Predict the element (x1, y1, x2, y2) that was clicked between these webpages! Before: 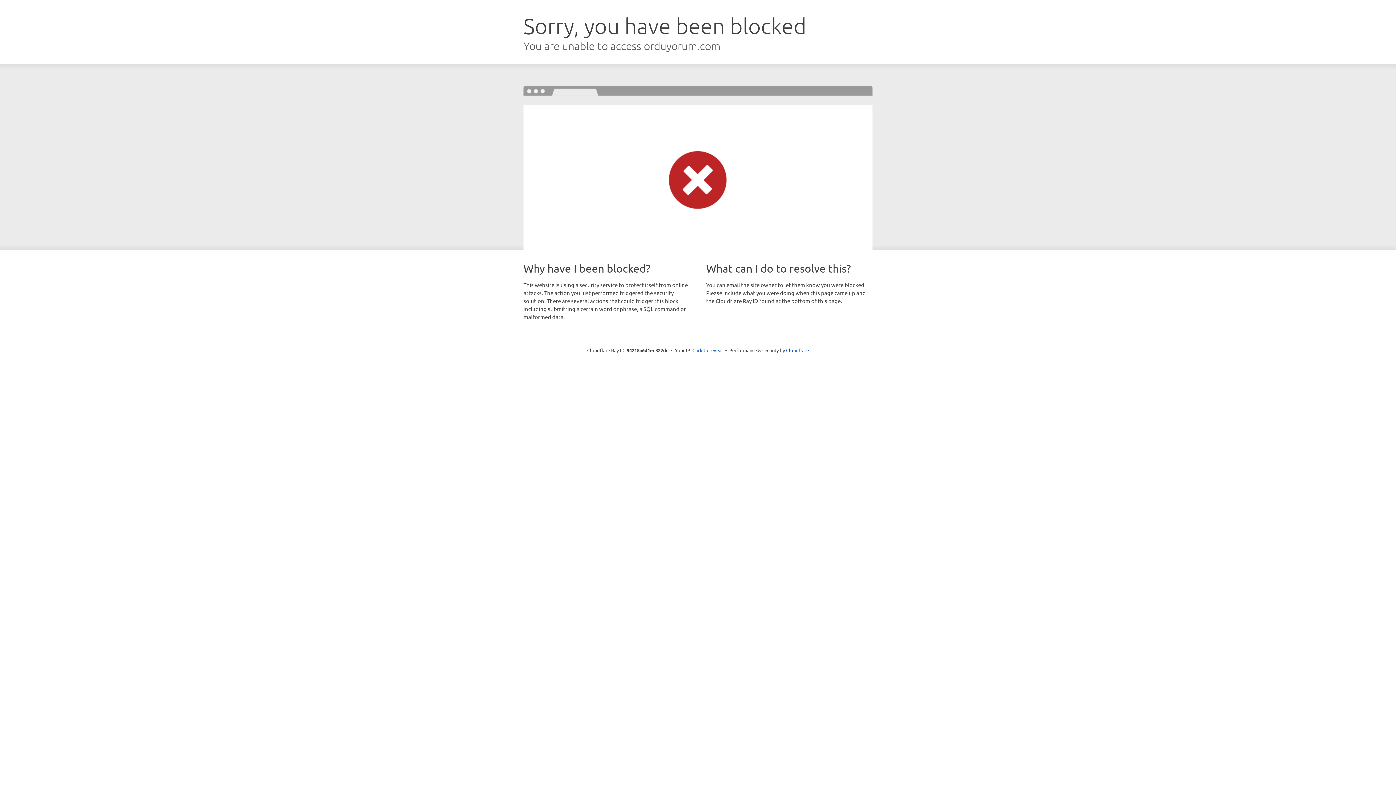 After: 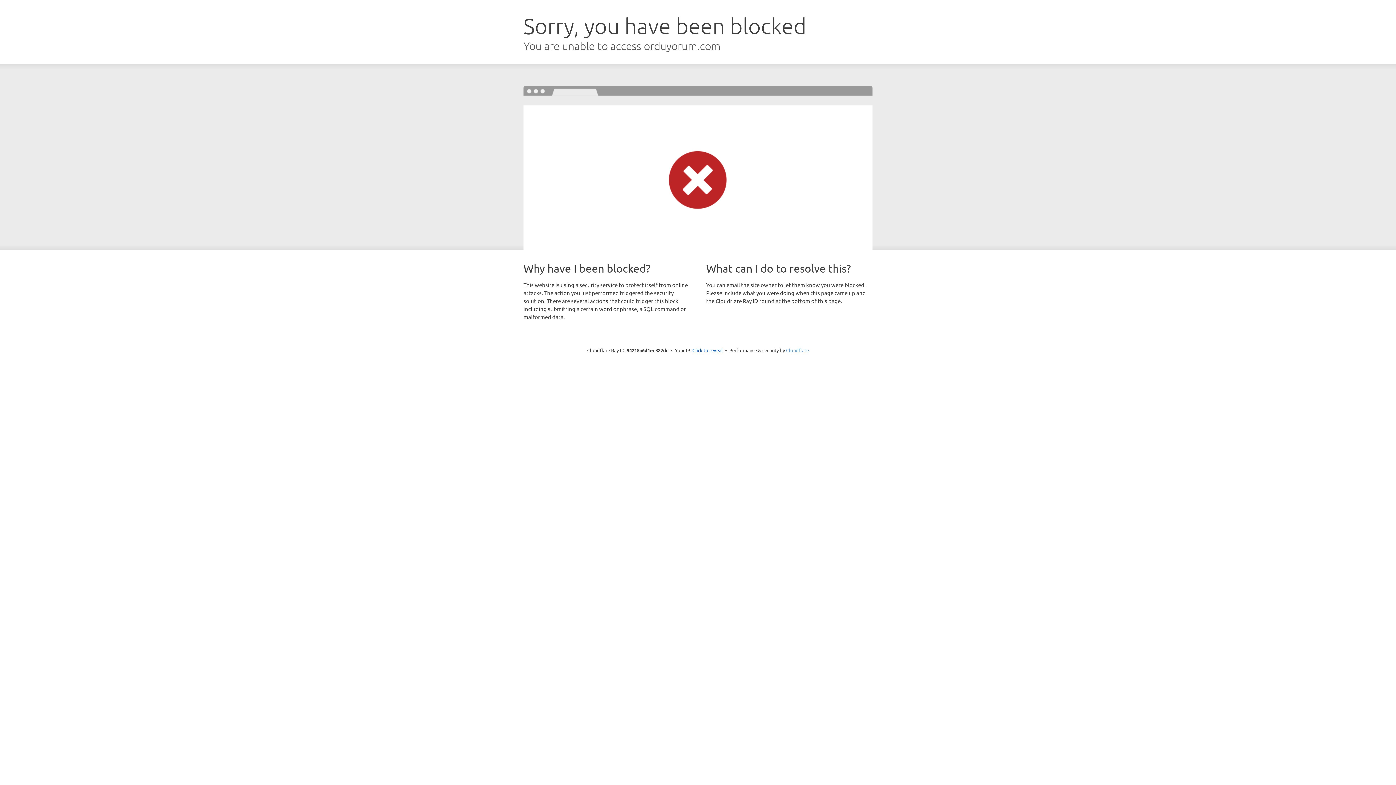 Action: bbox: (786, 347, 809, 353) label: Cloudflare